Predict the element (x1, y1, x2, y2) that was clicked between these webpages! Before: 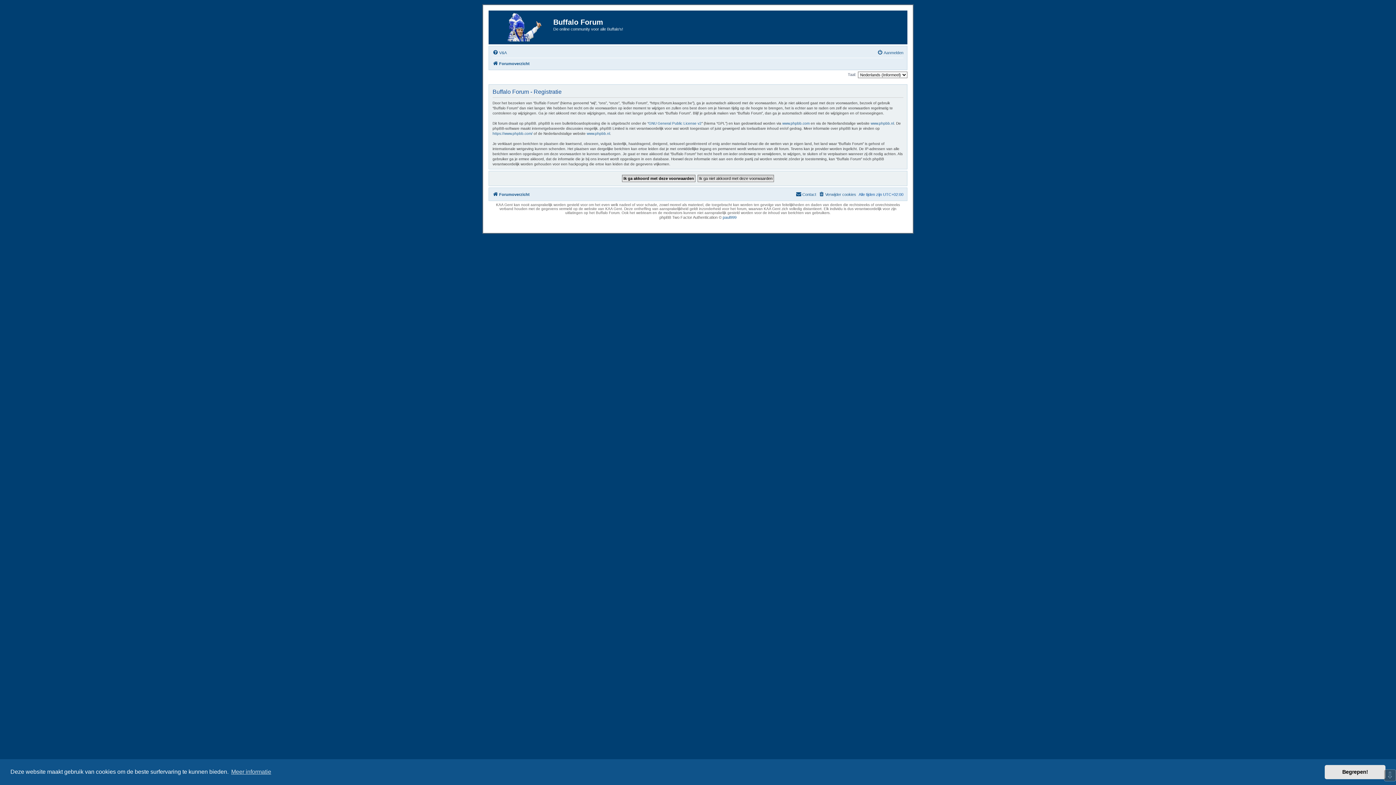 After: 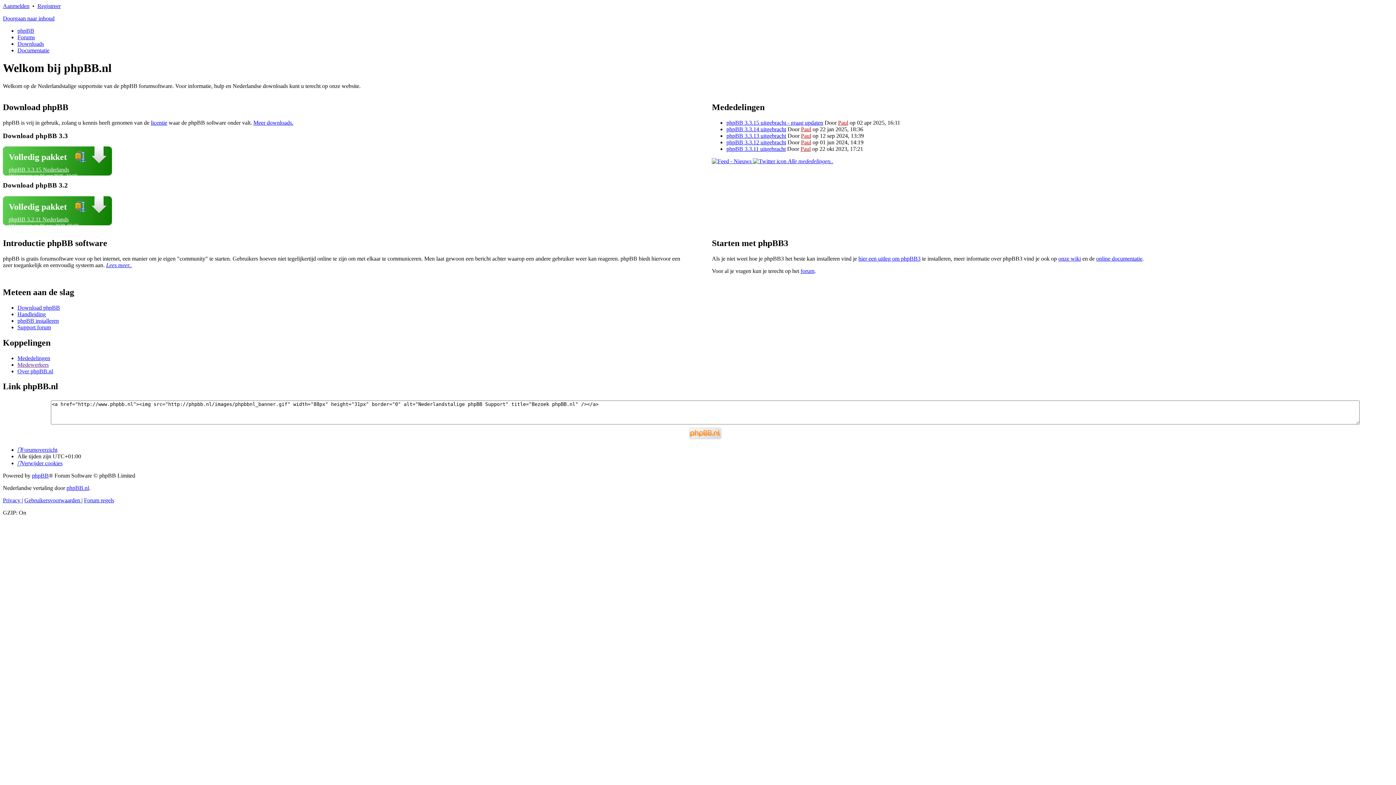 Action: label: www.phpbb.nl bbox: (870, 120, 894, 126)